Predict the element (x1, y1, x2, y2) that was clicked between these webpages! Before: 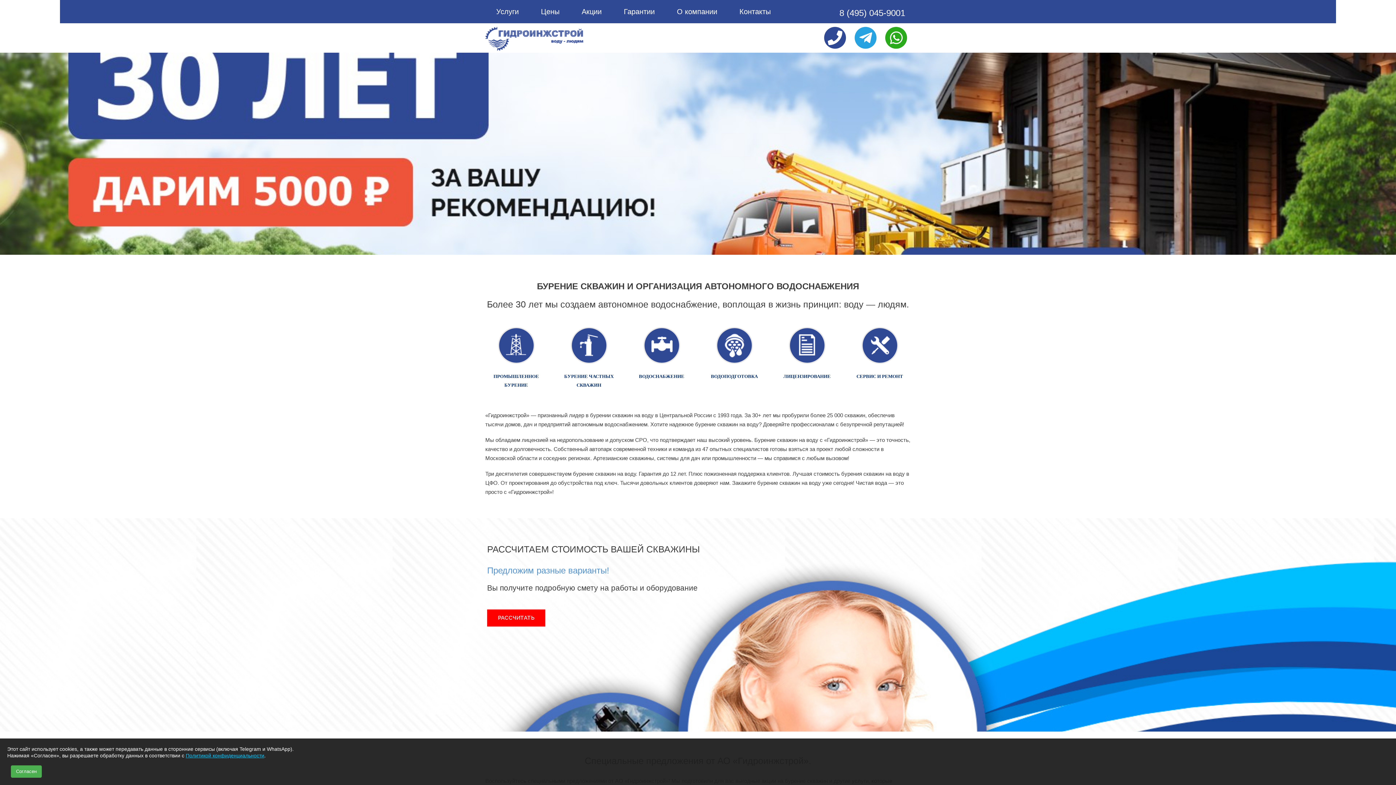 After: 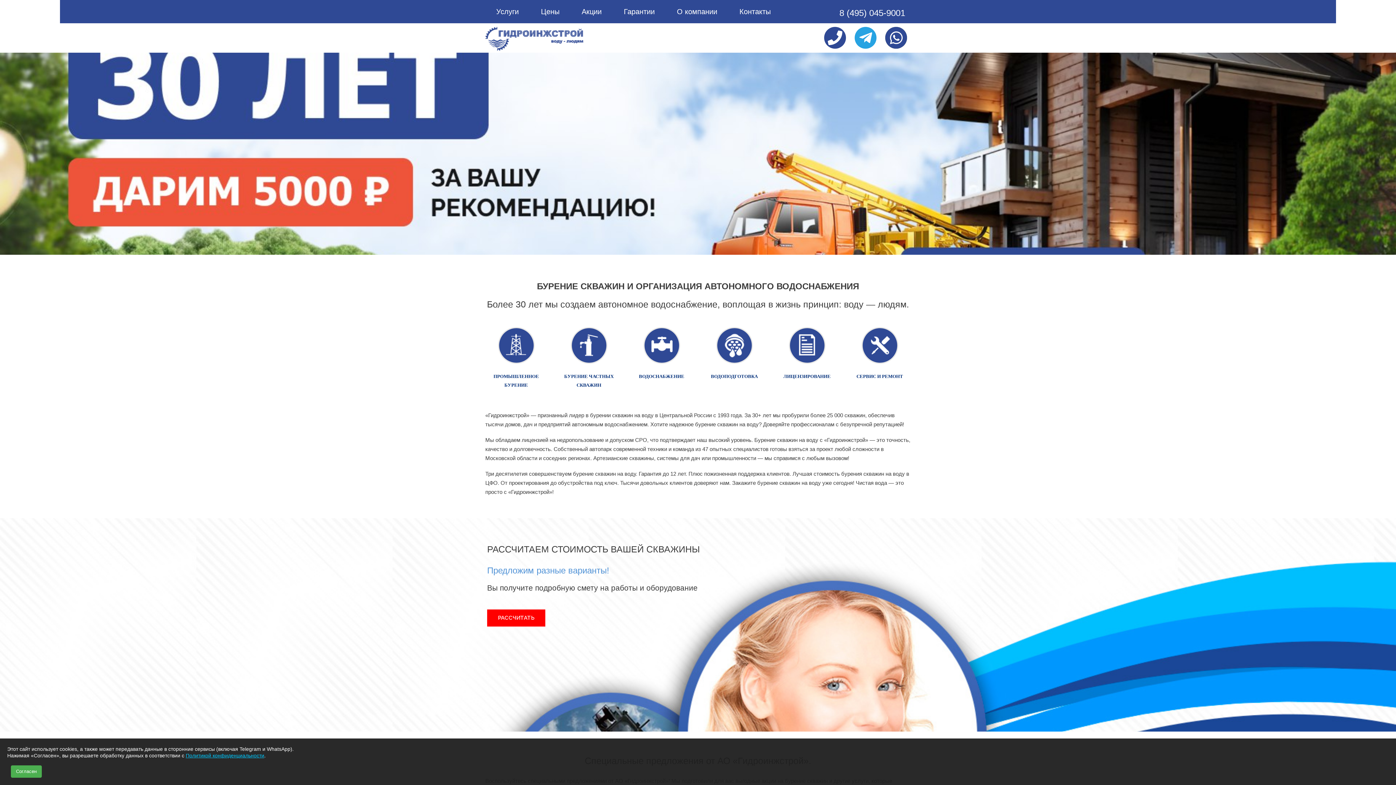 Action: bbox: (885, 26, 907, 48)